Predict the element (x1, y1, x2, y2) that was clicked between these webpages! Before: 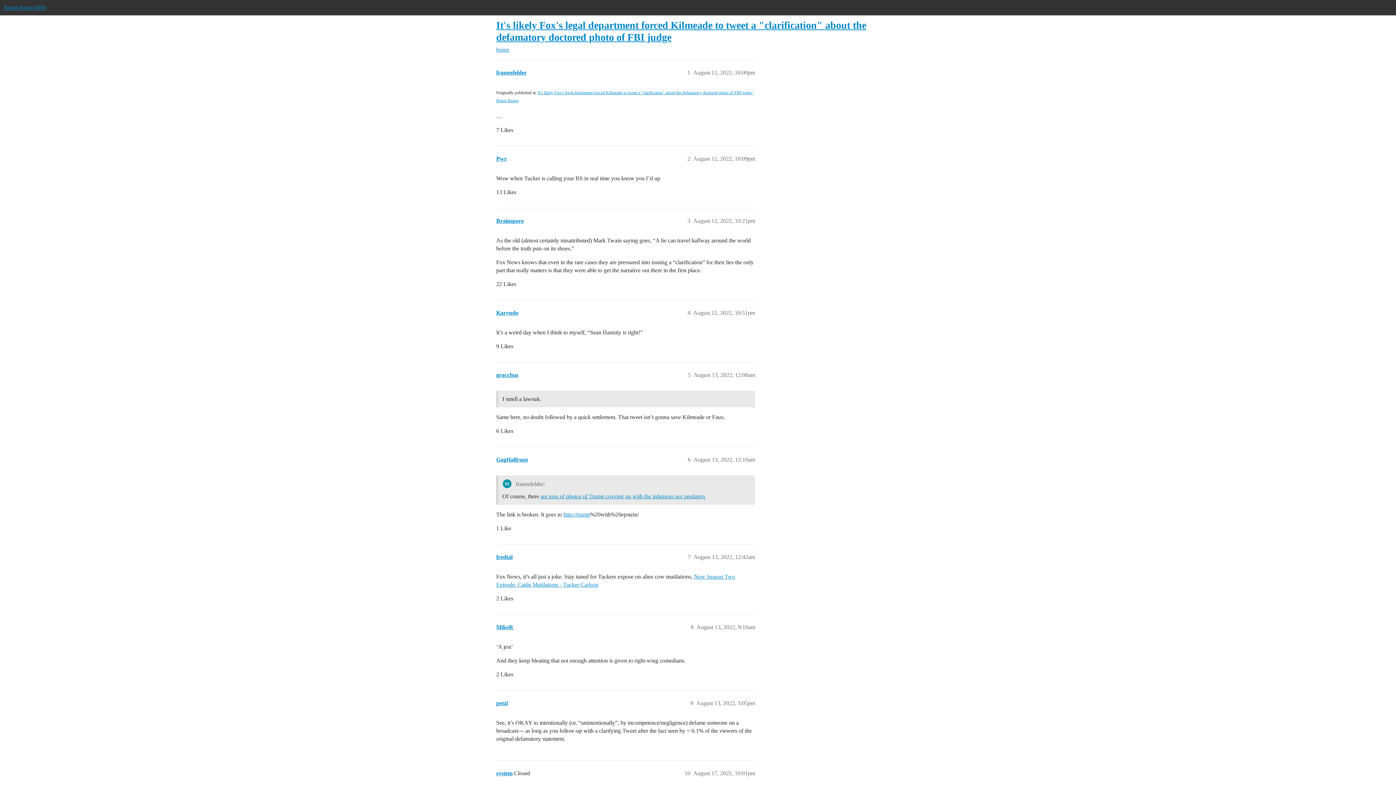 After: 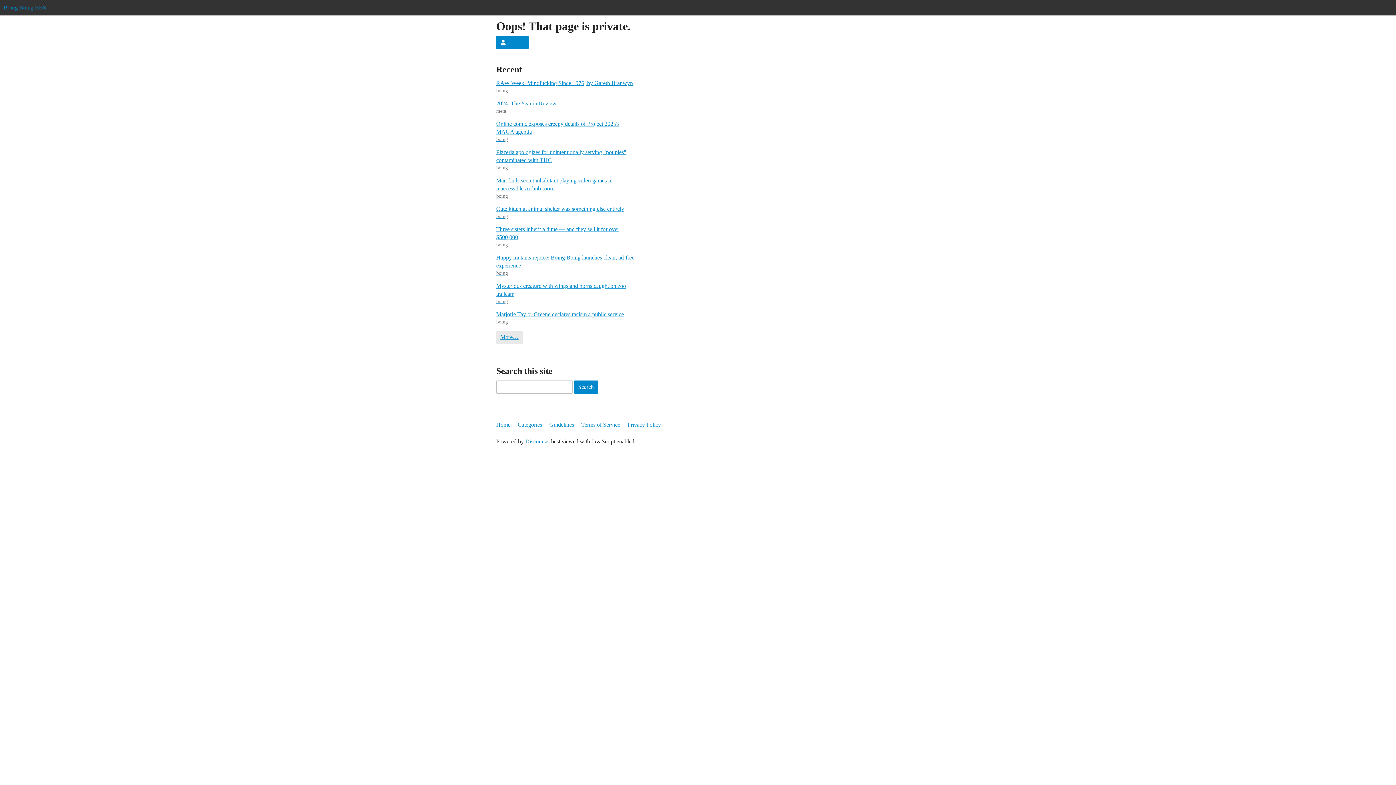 Action: bbox: (496, 770, 512, 776) label: system